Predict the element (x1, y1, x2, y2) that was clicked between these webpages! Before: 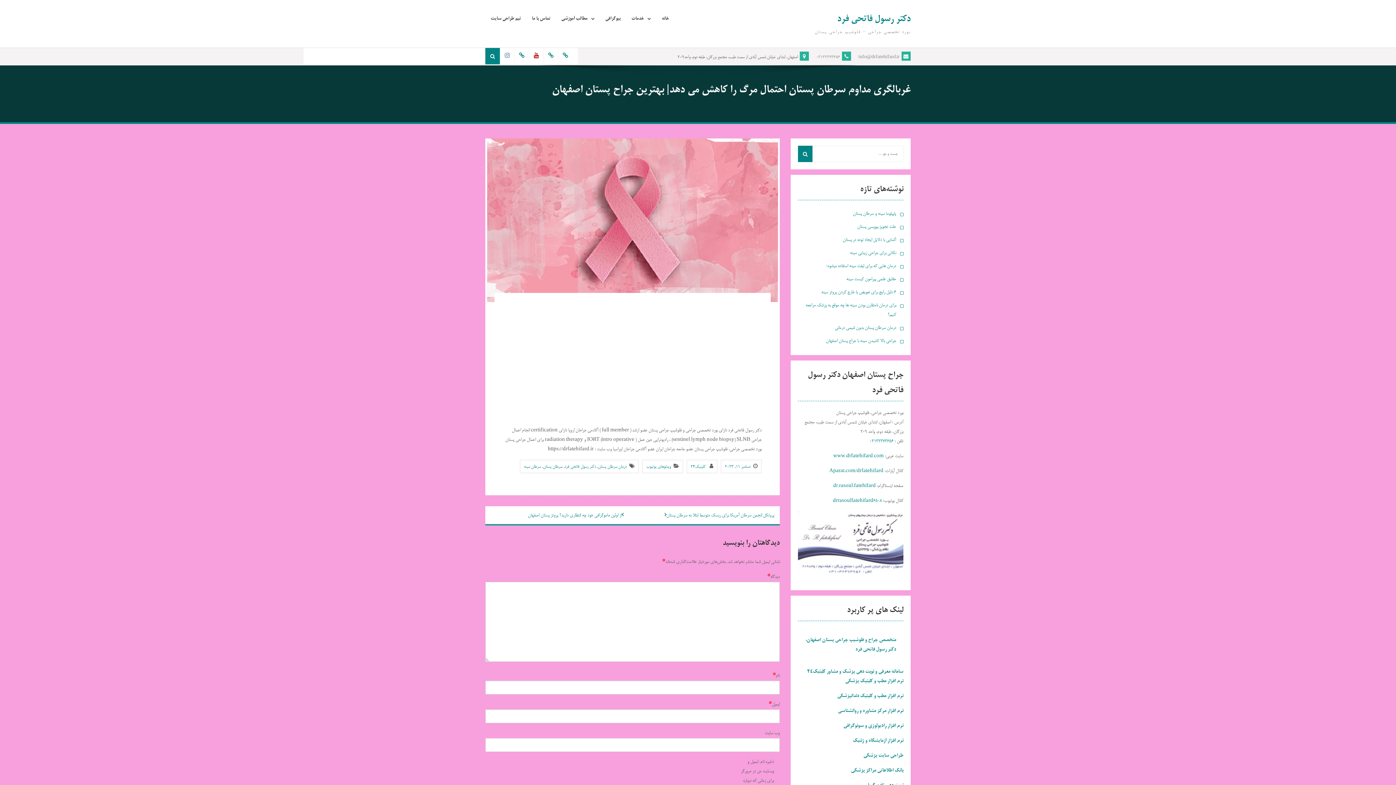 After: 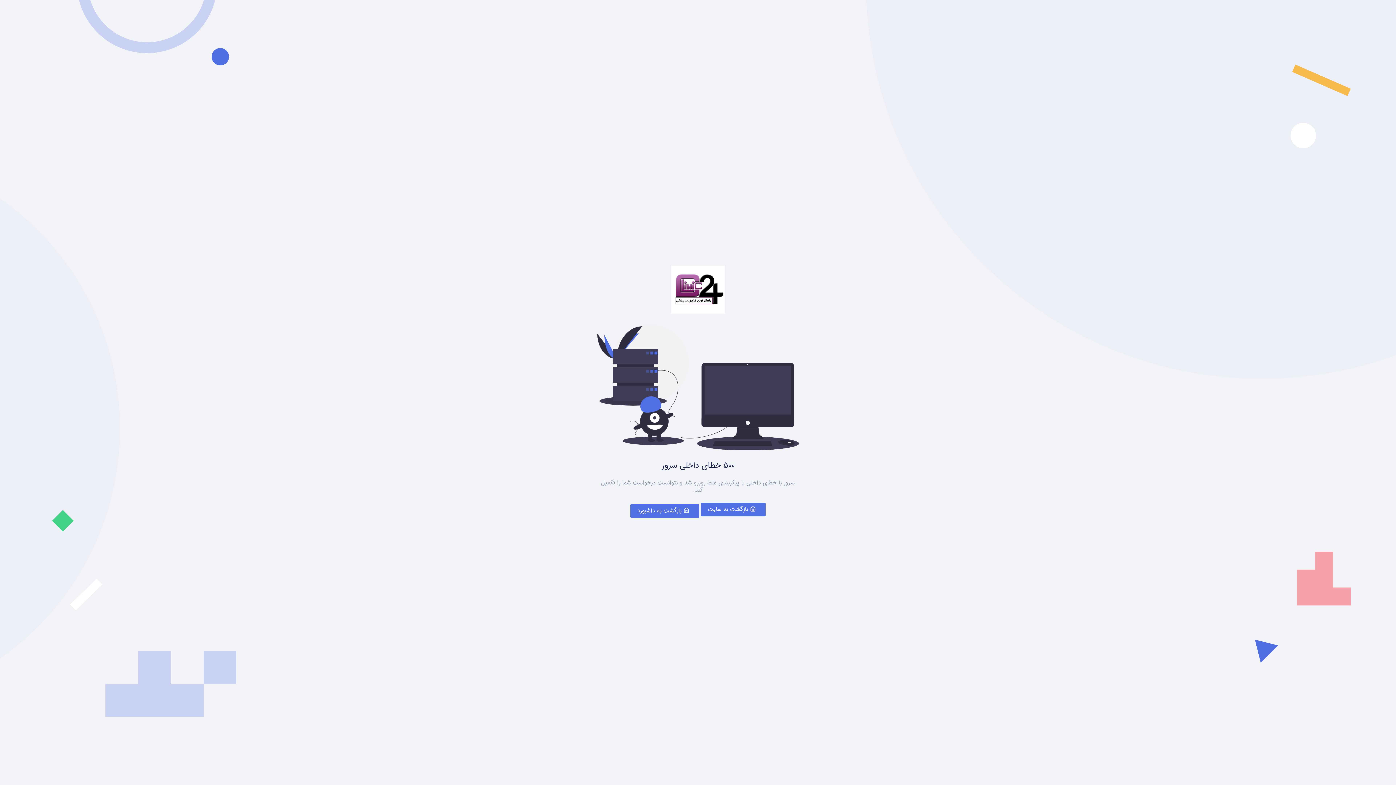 Action: label: کلینیک24 bbox: (558, 48, 572, 64)